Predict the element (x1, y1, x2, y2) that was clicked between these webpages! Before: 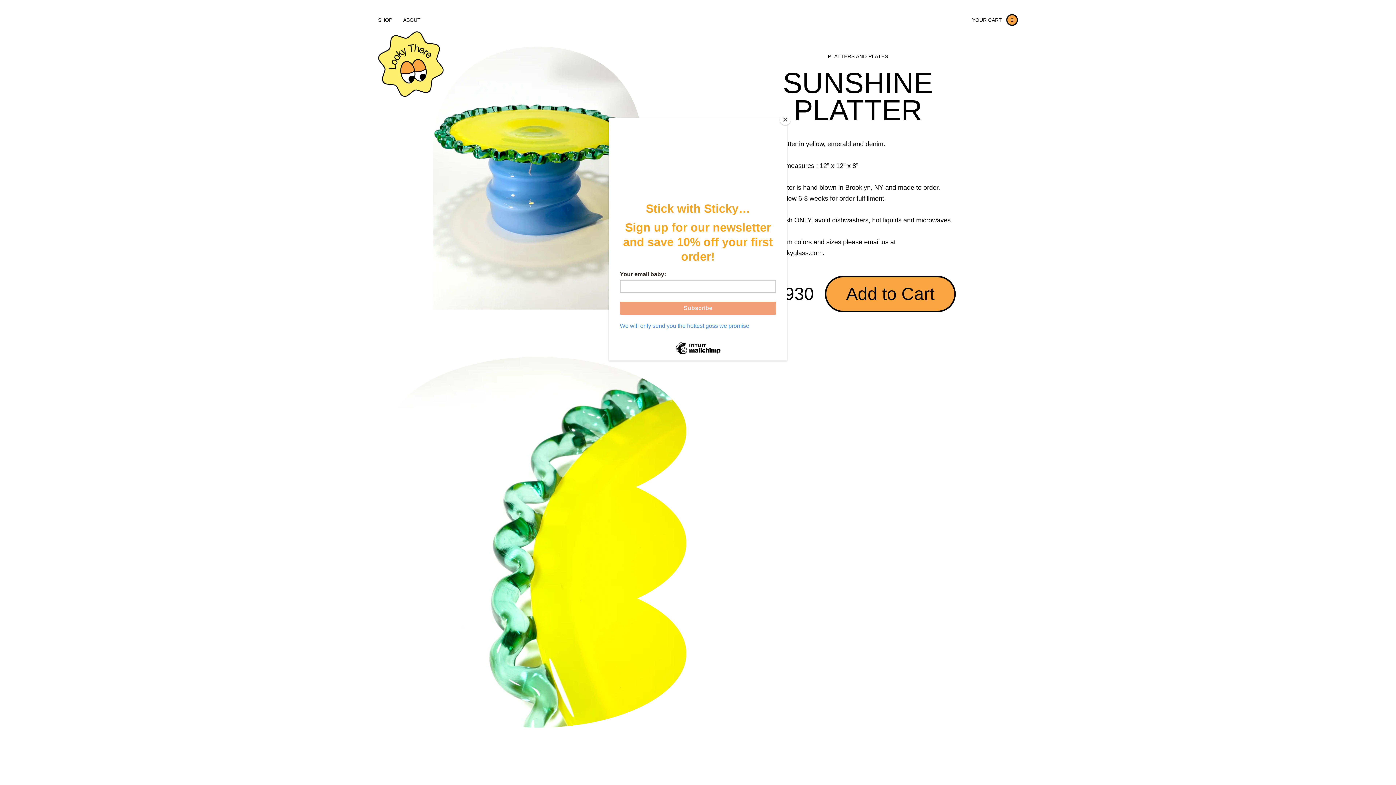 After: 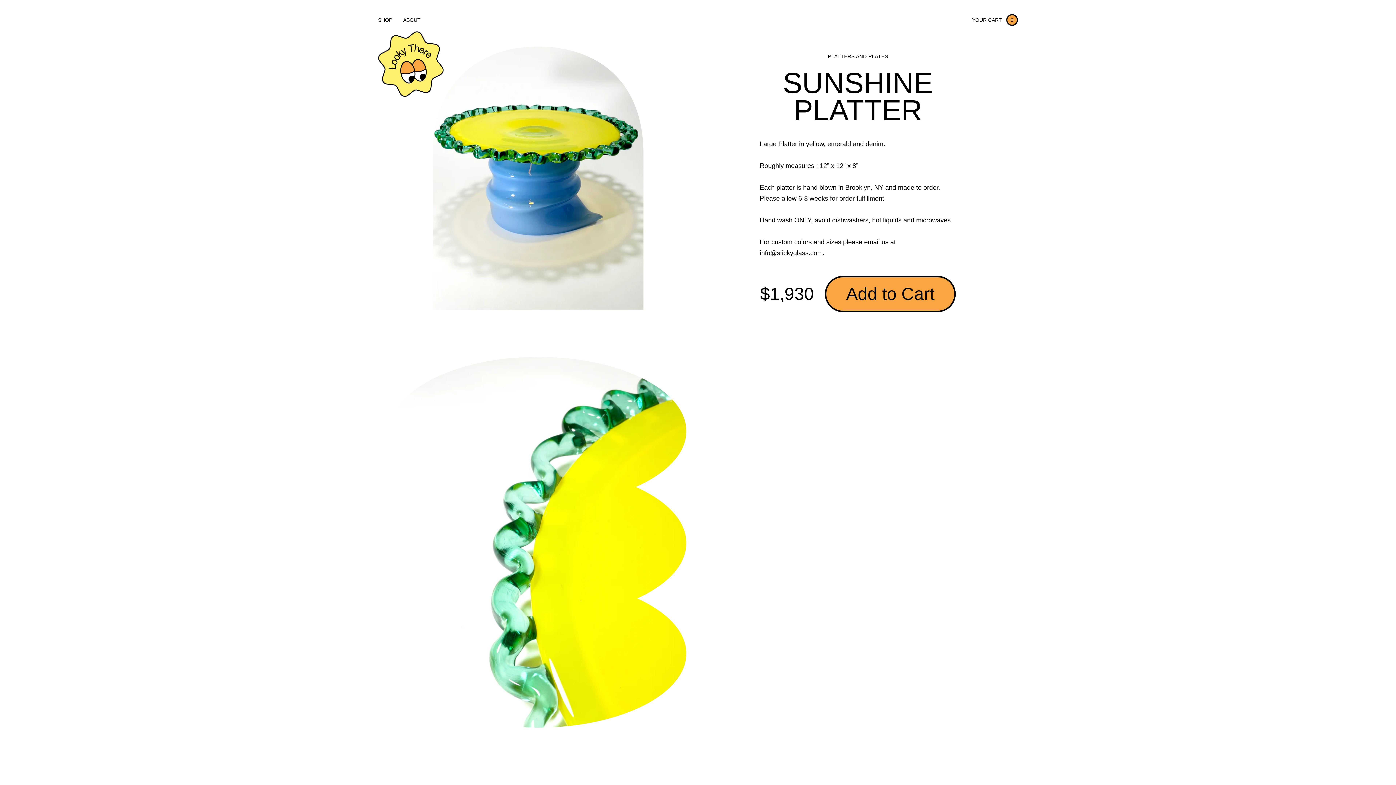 Action: bbox: (780, 114, 790, 125) label: Close